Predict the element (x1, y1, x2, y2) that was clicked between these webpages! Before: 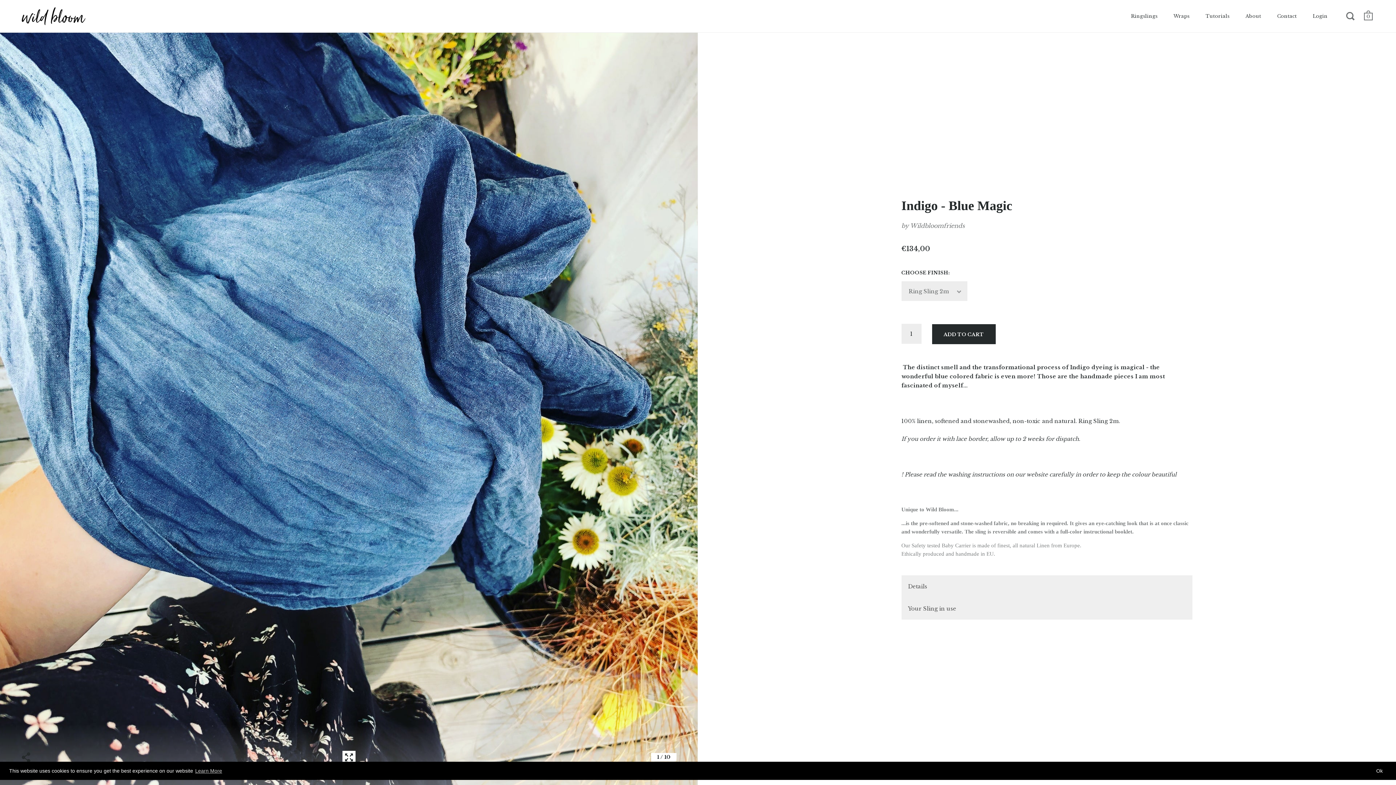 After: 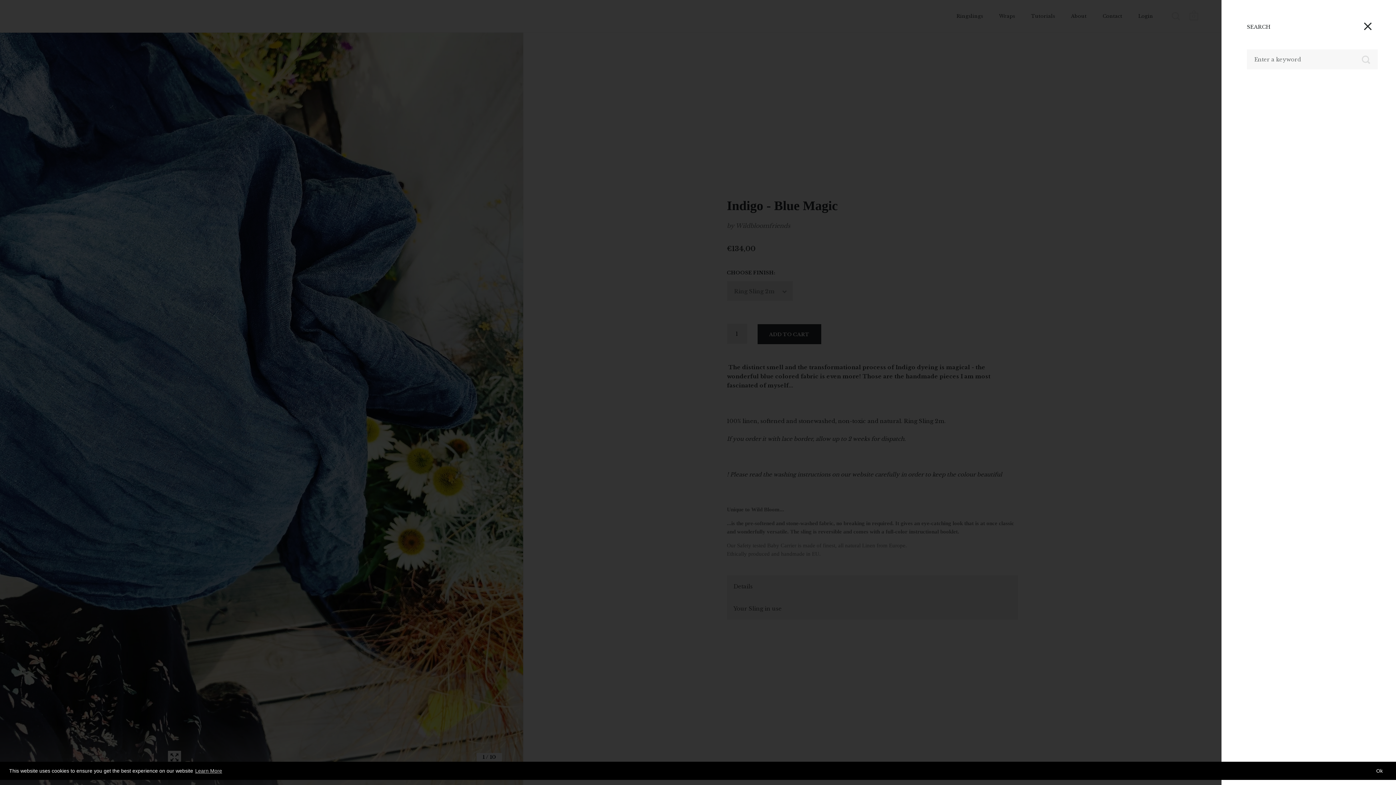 Action: bbox: (1346, 11, 1355, 23)